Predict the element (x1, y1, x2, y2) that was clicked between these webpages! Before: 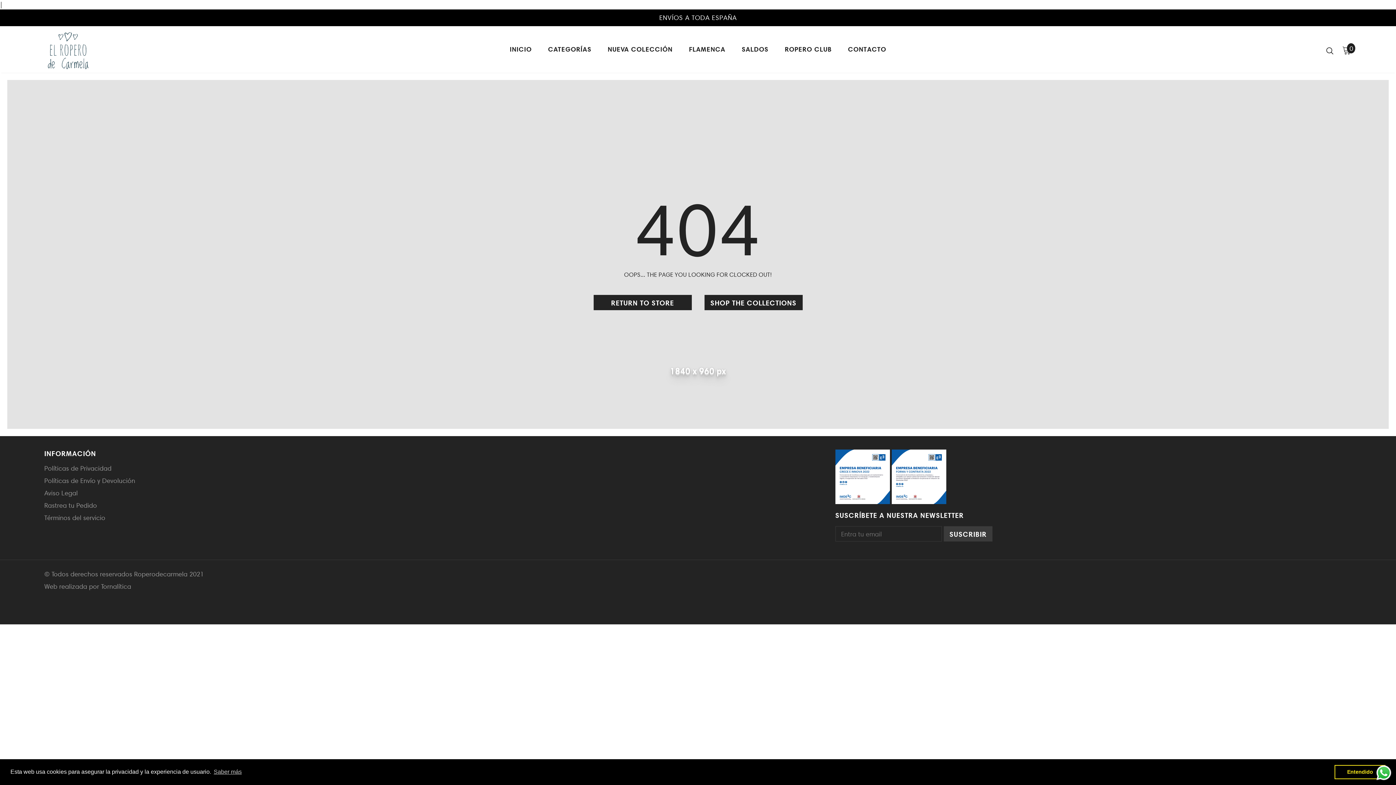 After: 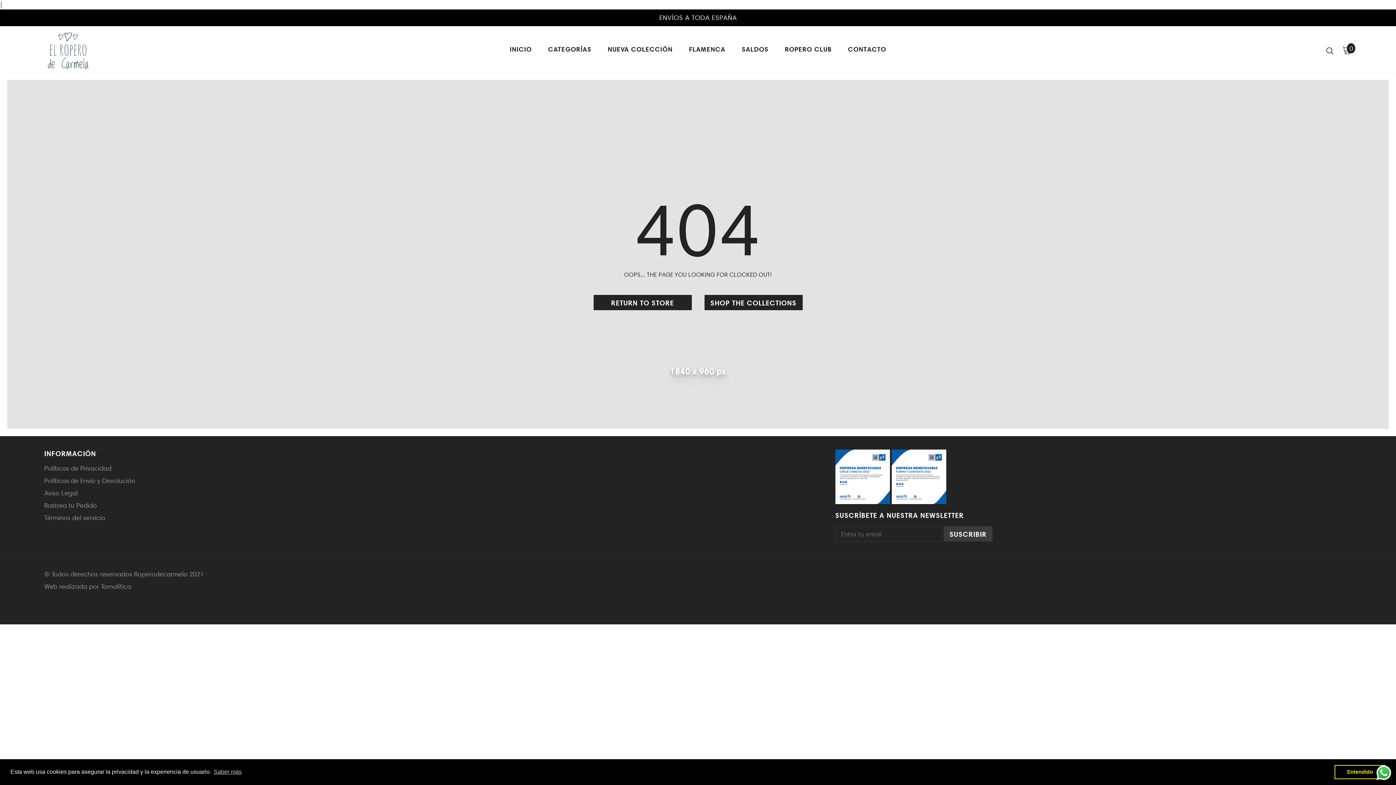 Action: bbox: (1334, 765, 1385, 779) label: dismiss cookie message